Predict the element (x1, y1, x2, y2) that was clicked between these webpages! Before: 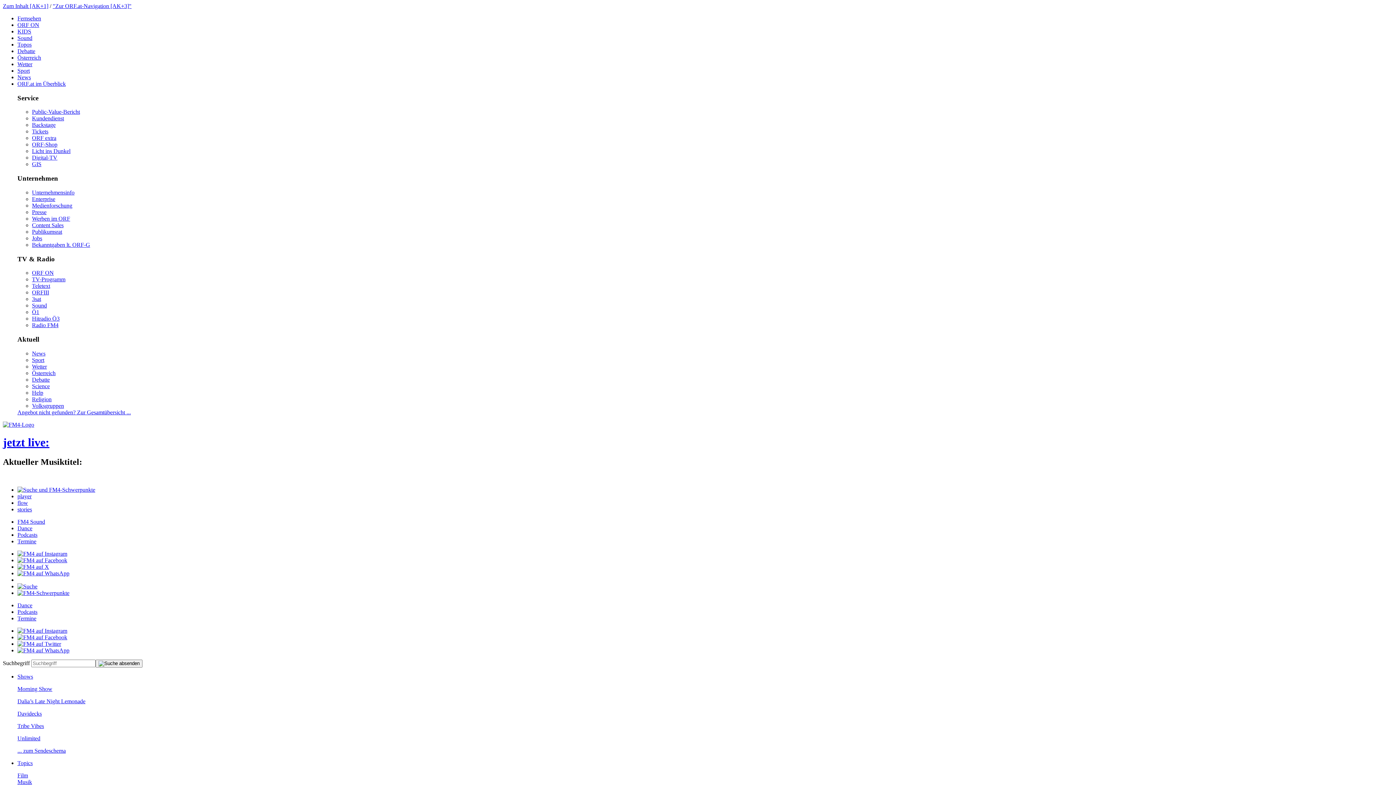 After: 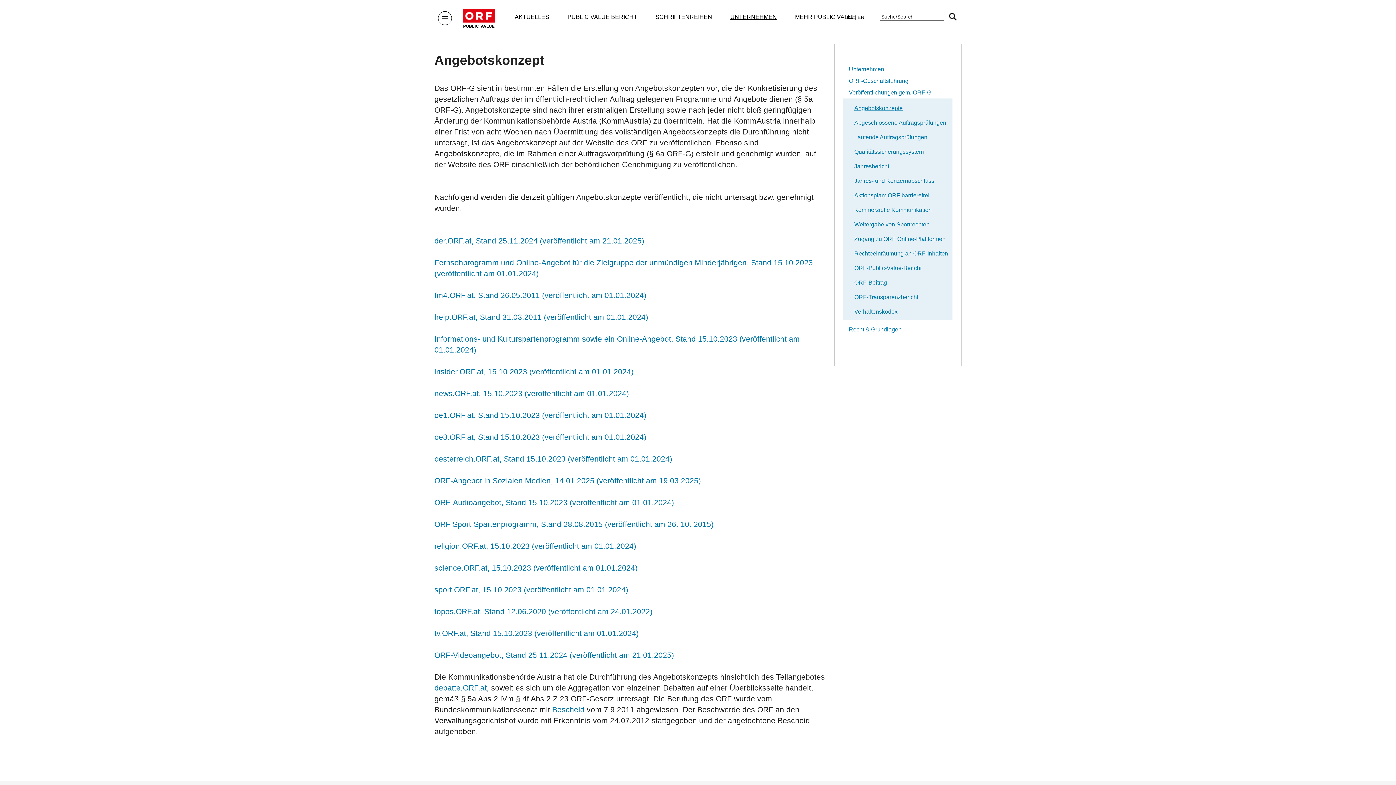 Action: label: Bekanntgaben lt. ORF-G bbox: (32, 241, 90, 247)